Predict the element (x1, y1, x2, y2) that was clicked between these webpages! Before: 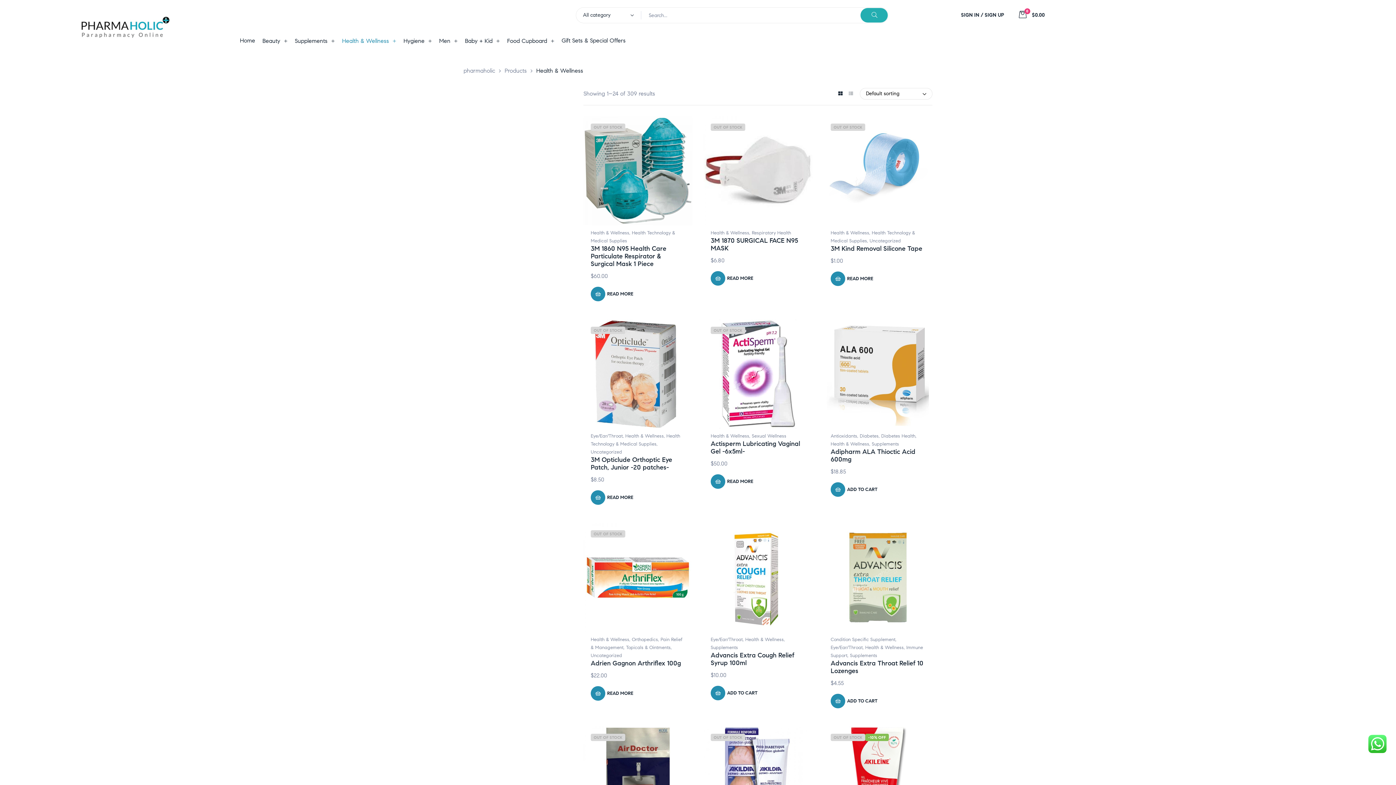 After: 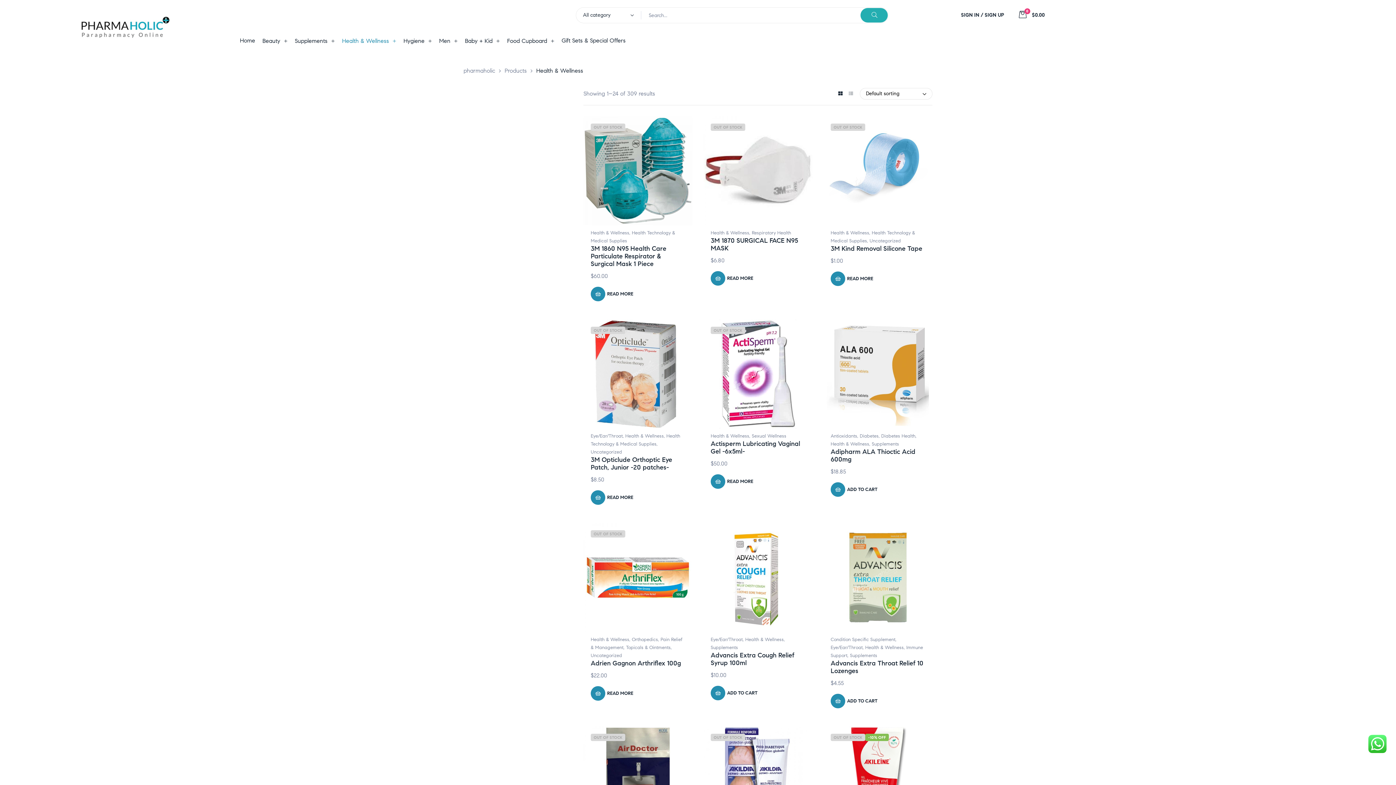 Action: label: Health & Wellness bbox: (830, 230, 869, 236)